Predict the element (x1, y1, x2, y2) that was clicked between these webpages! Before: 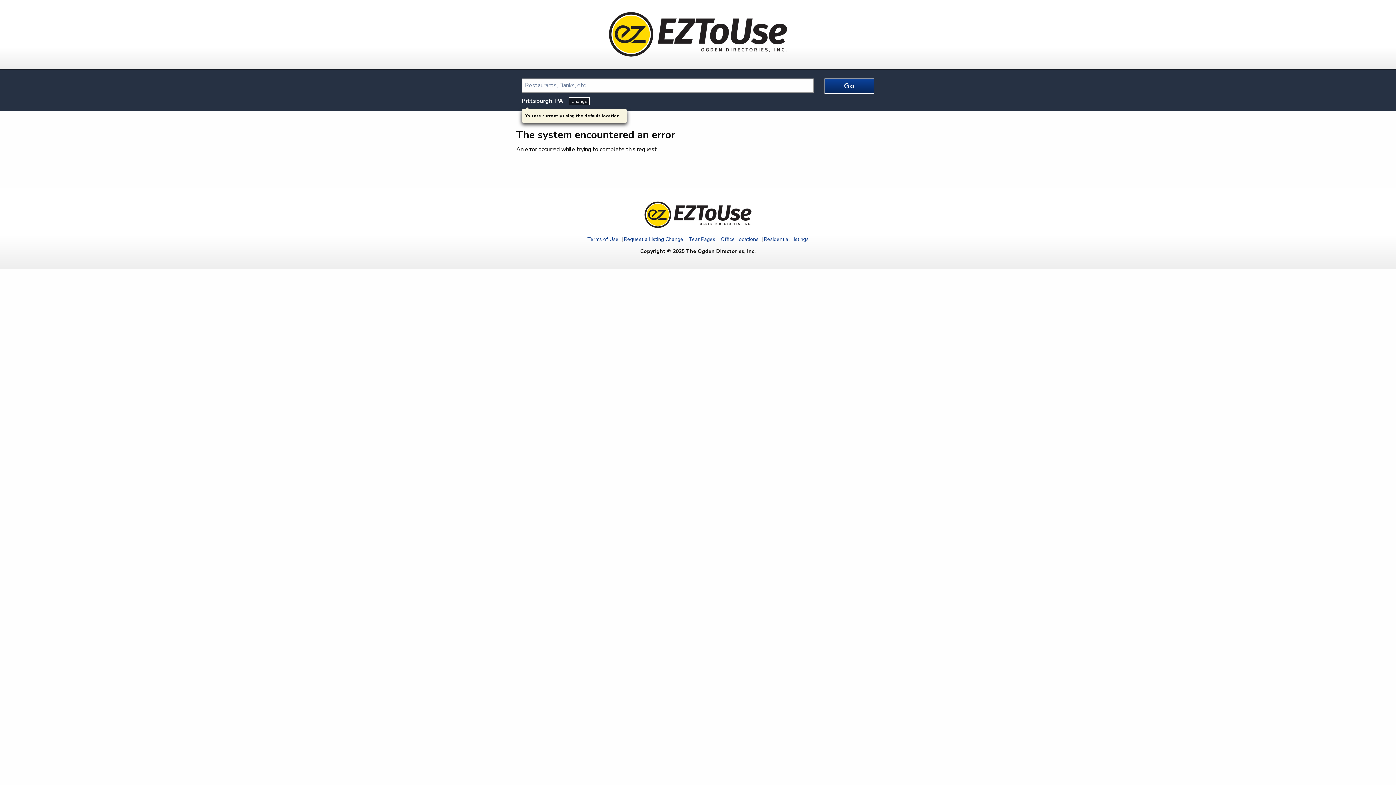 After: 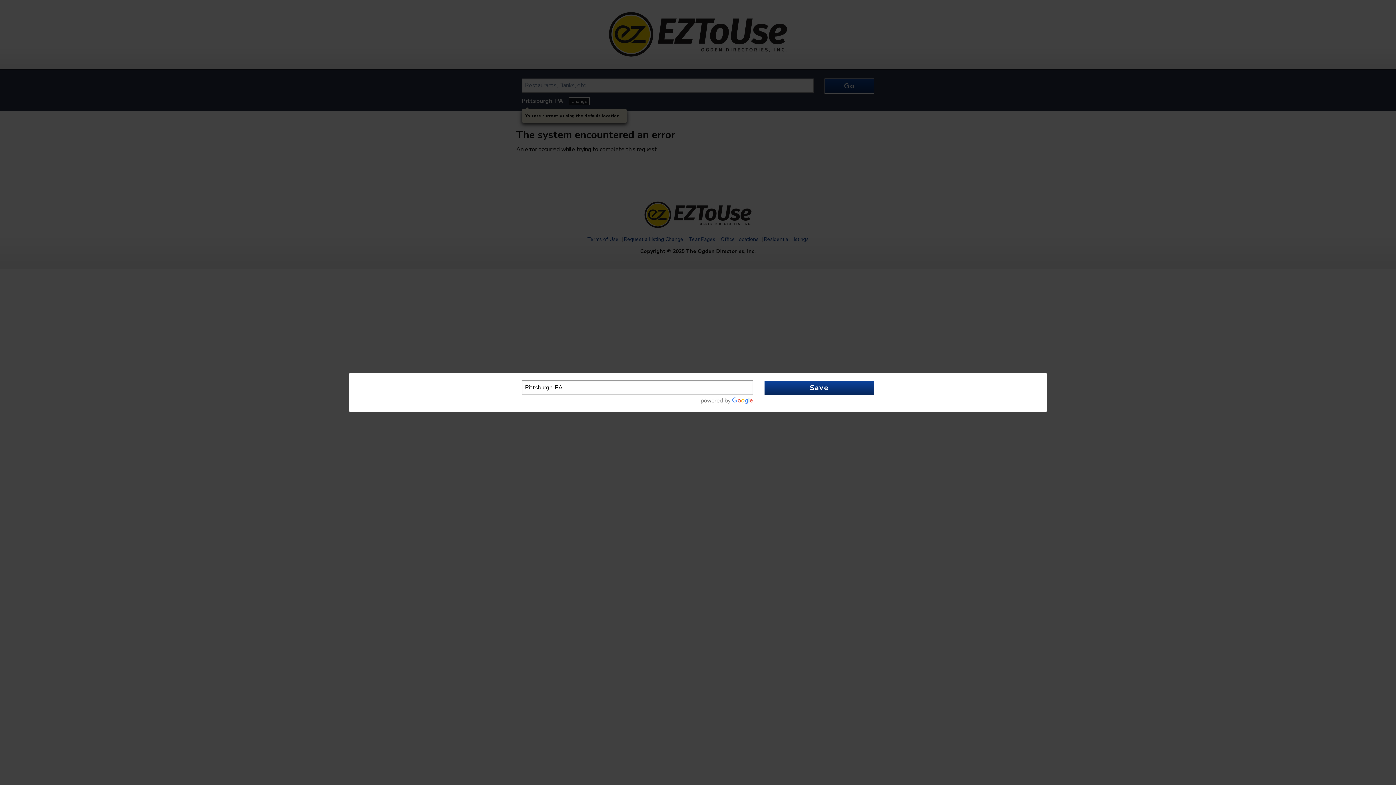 Action: bbox: (569, 97, 589, 105) label: Change